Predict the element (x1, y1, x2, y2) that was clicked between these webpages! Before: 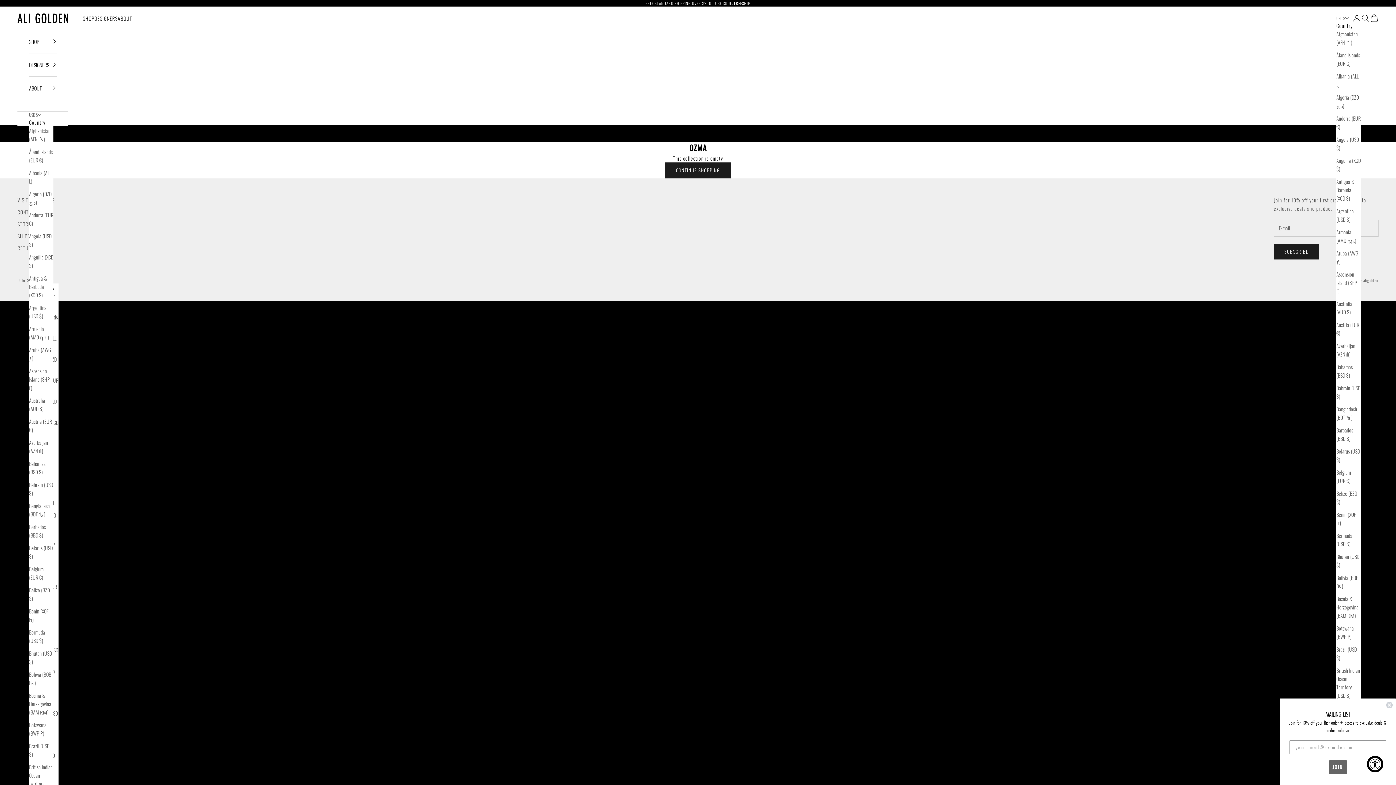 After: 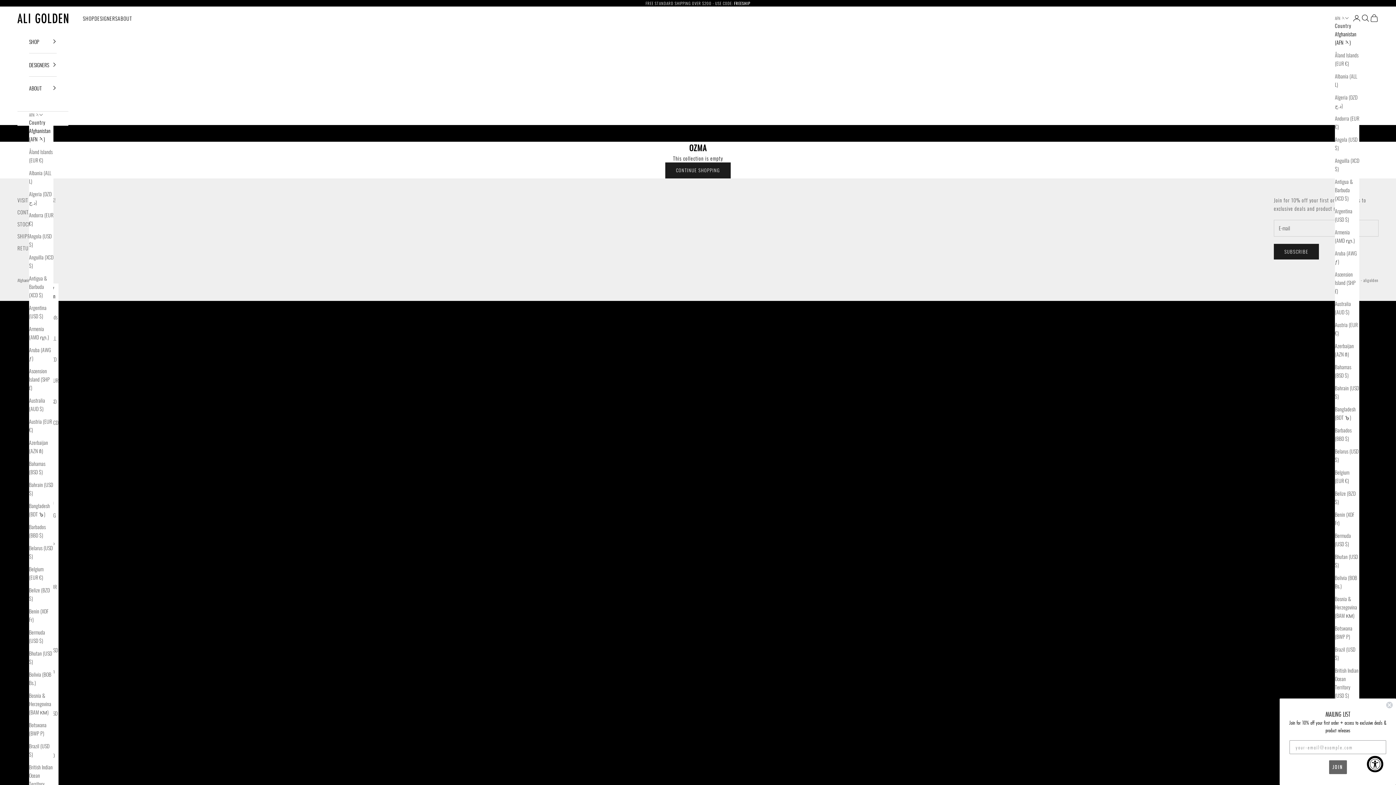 Action: label: Afghanistan (AFN ؋) bbox: (1336, 29, 1361, 46)